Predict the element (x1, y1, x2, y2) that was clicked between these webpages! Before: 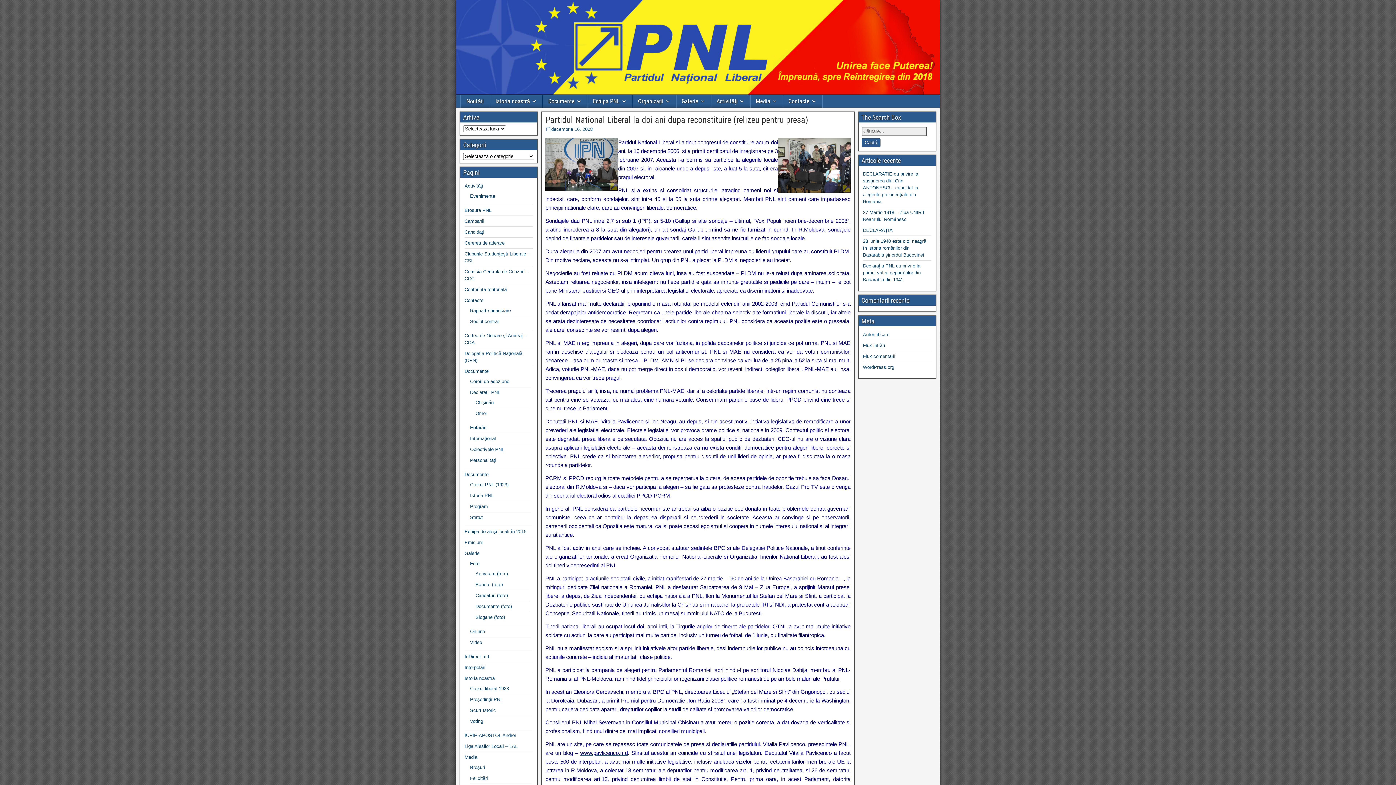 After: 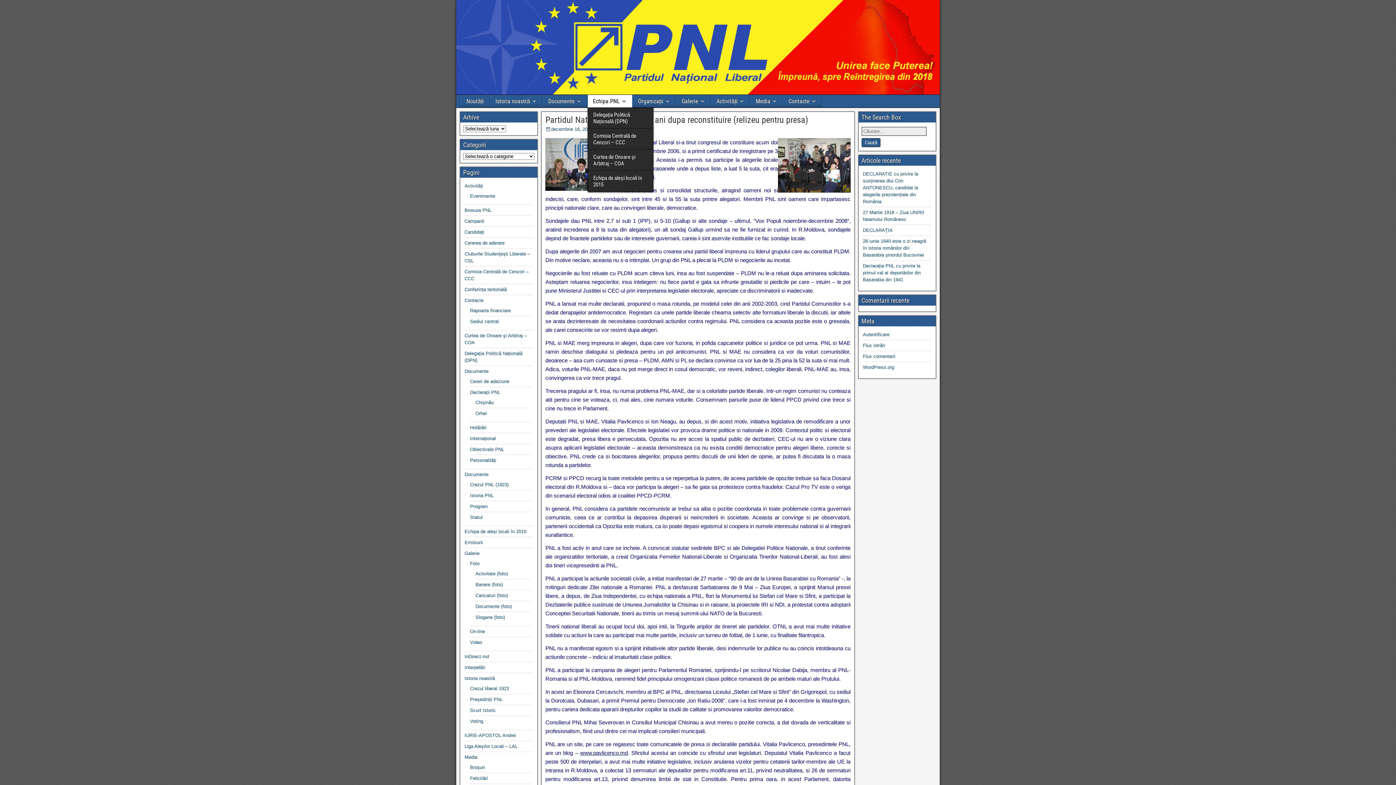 Action: bbox: (588, 94, 632, 107) label: Echipa PNL